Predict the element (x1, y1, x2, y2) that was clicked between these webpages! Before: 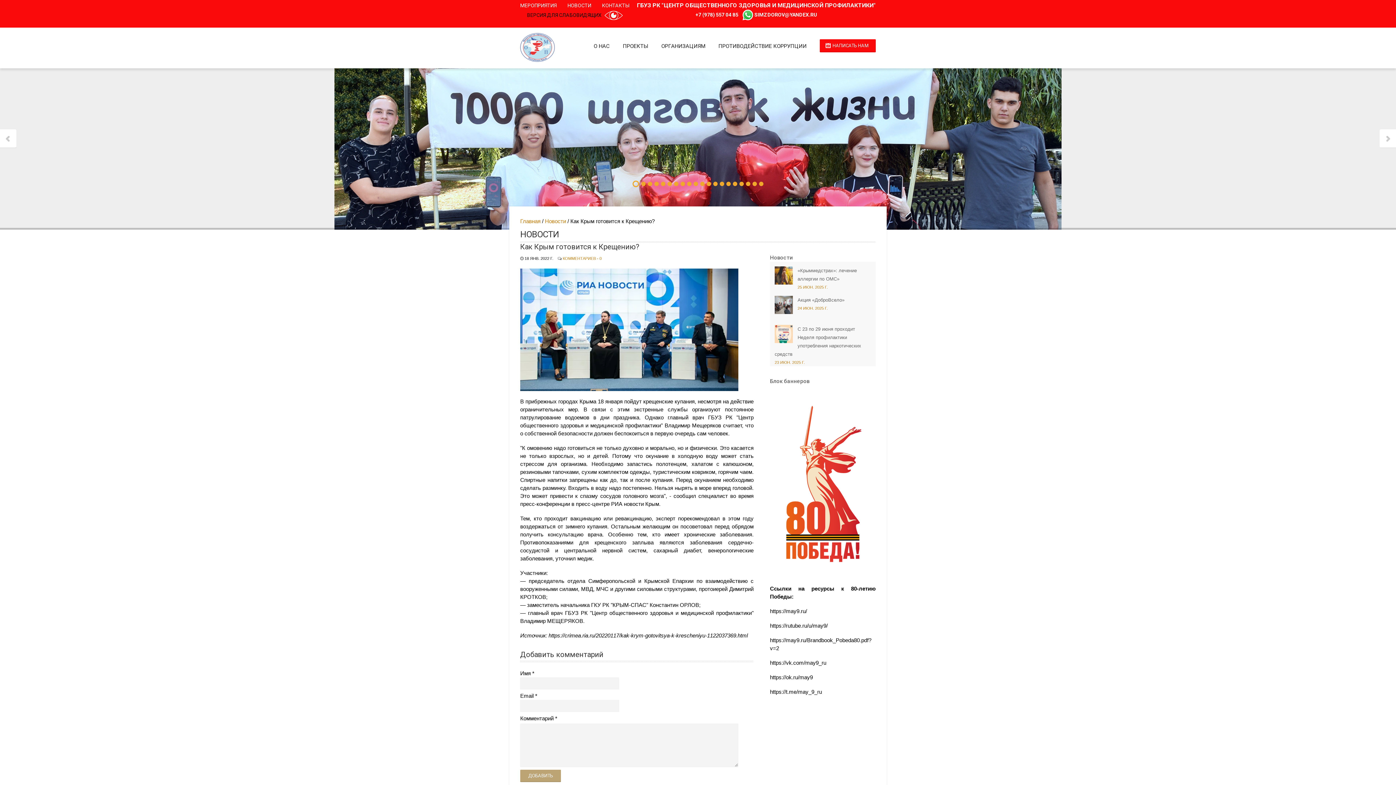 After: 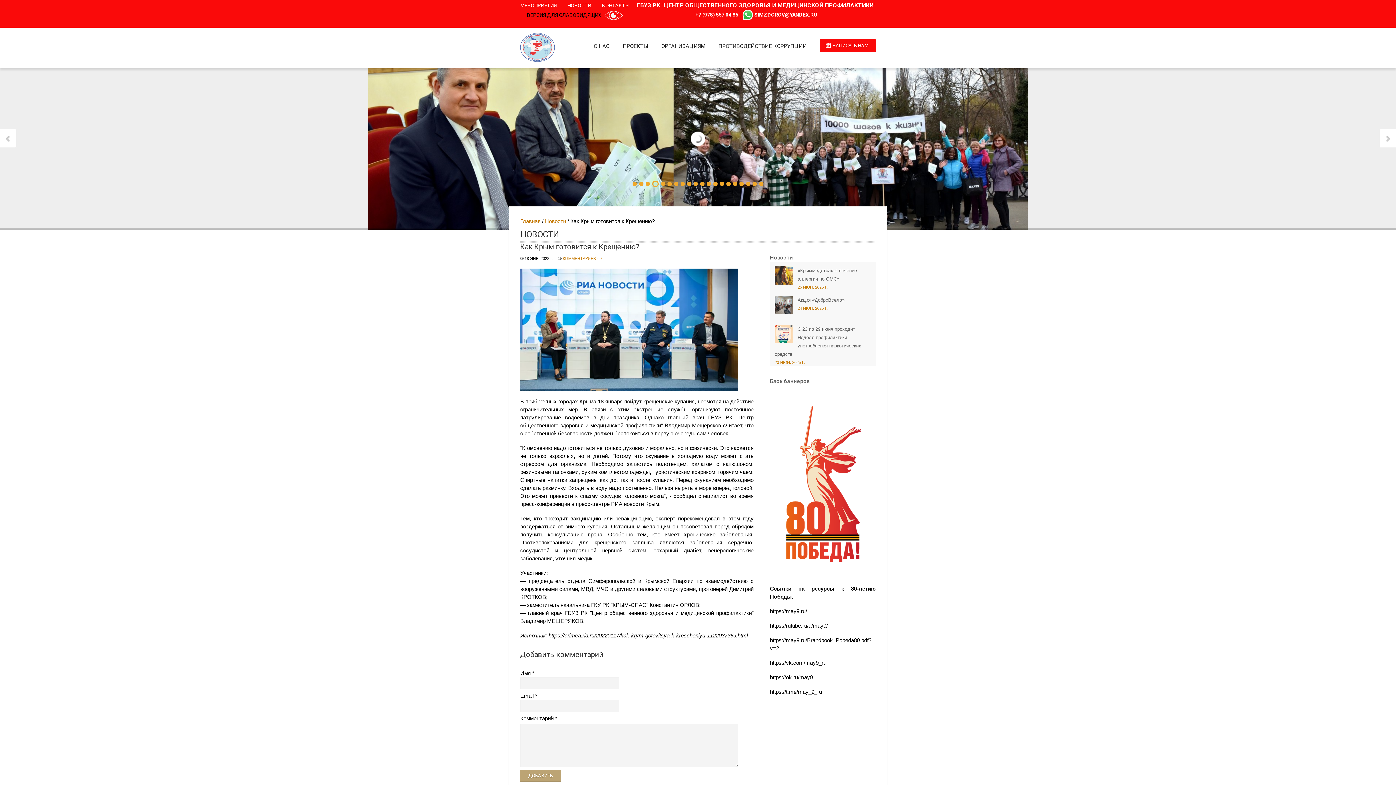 Action: bbox: (746, 181, 750, 186)